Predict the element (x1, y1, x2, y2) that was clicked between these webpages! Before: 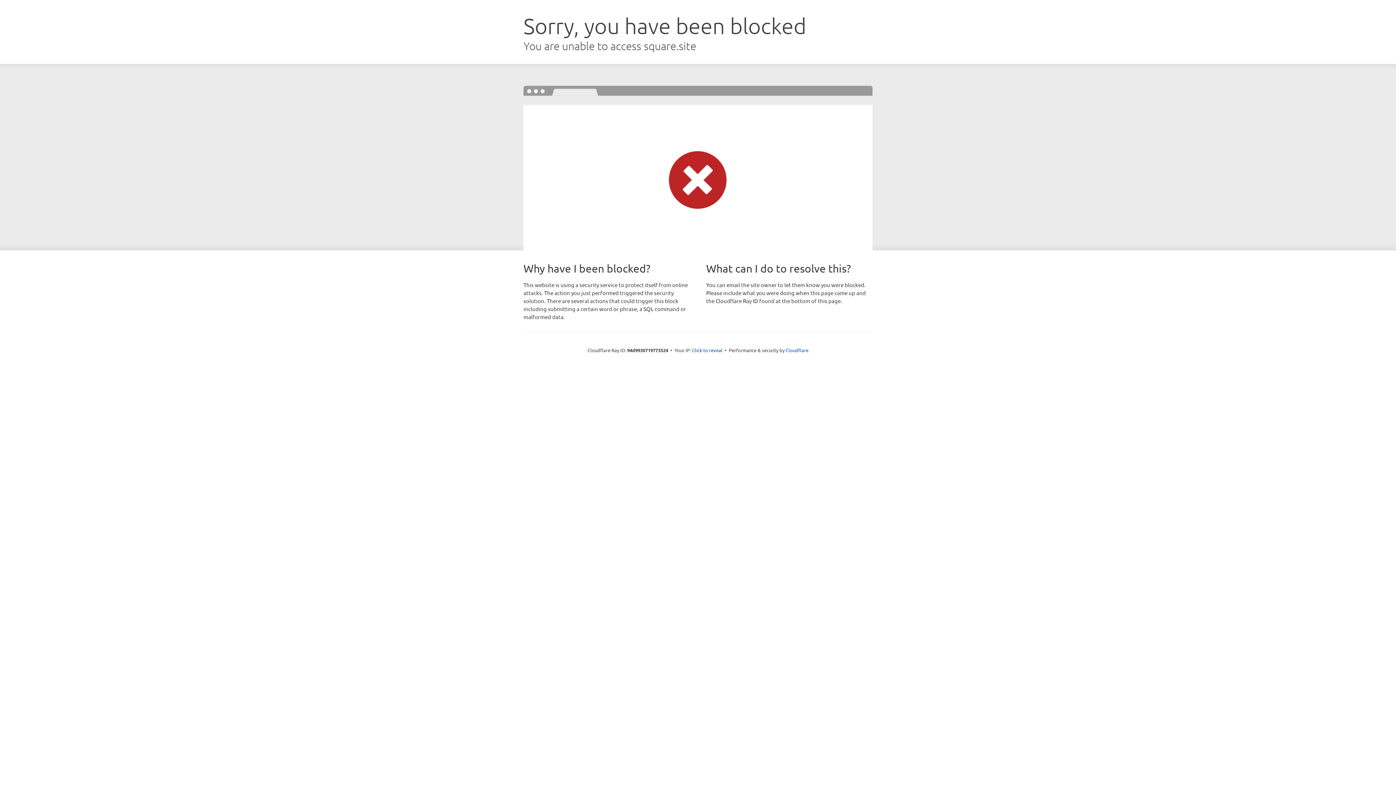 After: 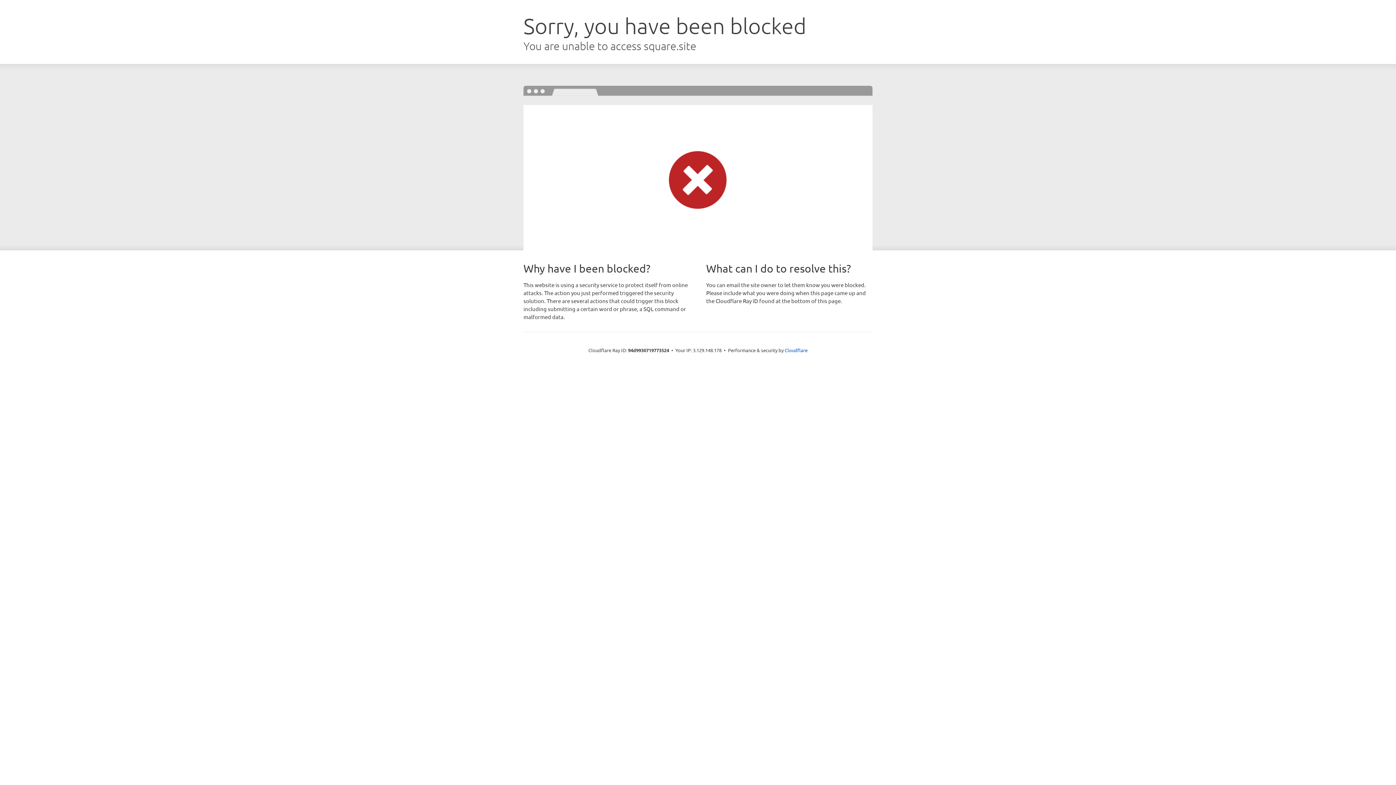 Action: bbox: (692, 346, 722, 353) label: Click to reveal